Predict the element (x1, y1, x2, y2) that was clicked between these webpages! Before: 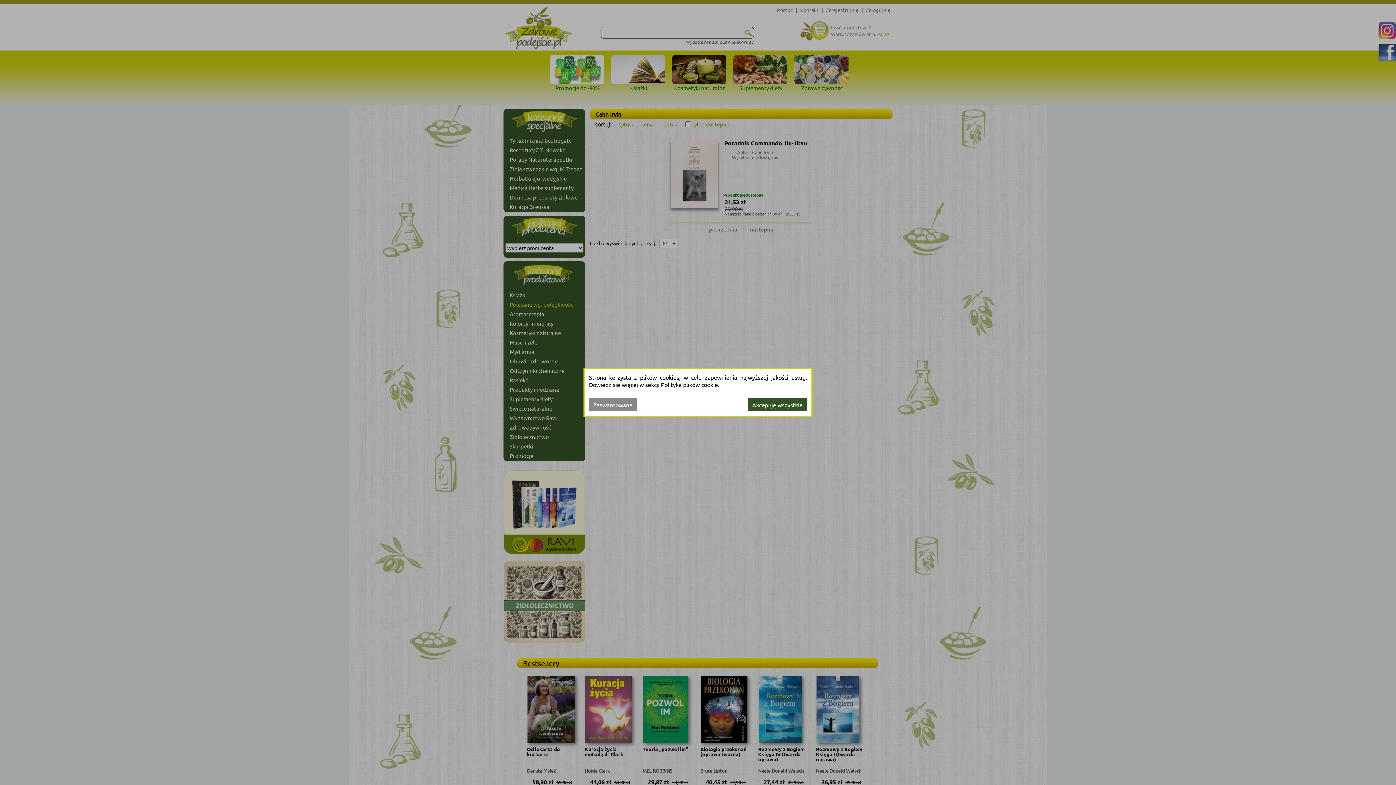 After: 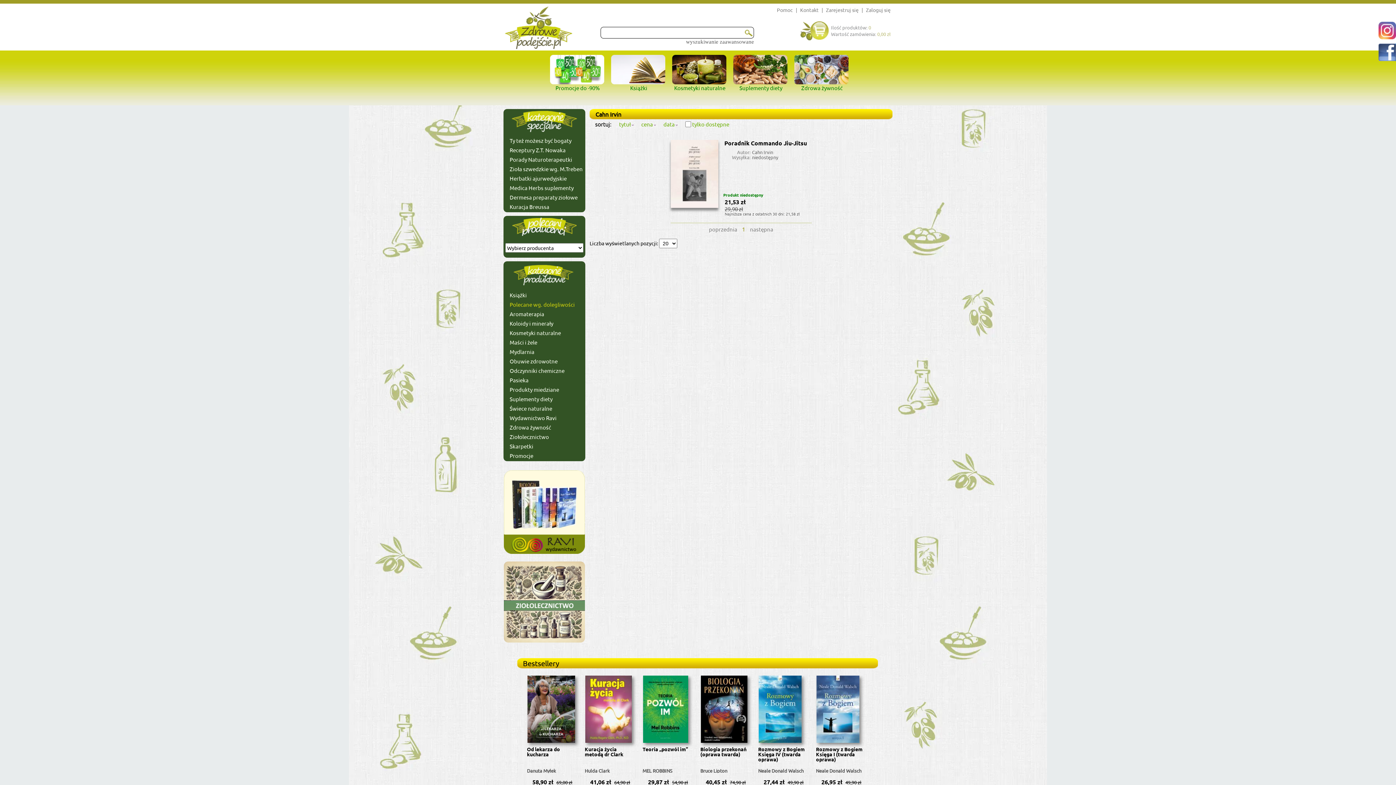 Action: label: Akcepuję wszystkie bbox: (748, 398, 807, 411)